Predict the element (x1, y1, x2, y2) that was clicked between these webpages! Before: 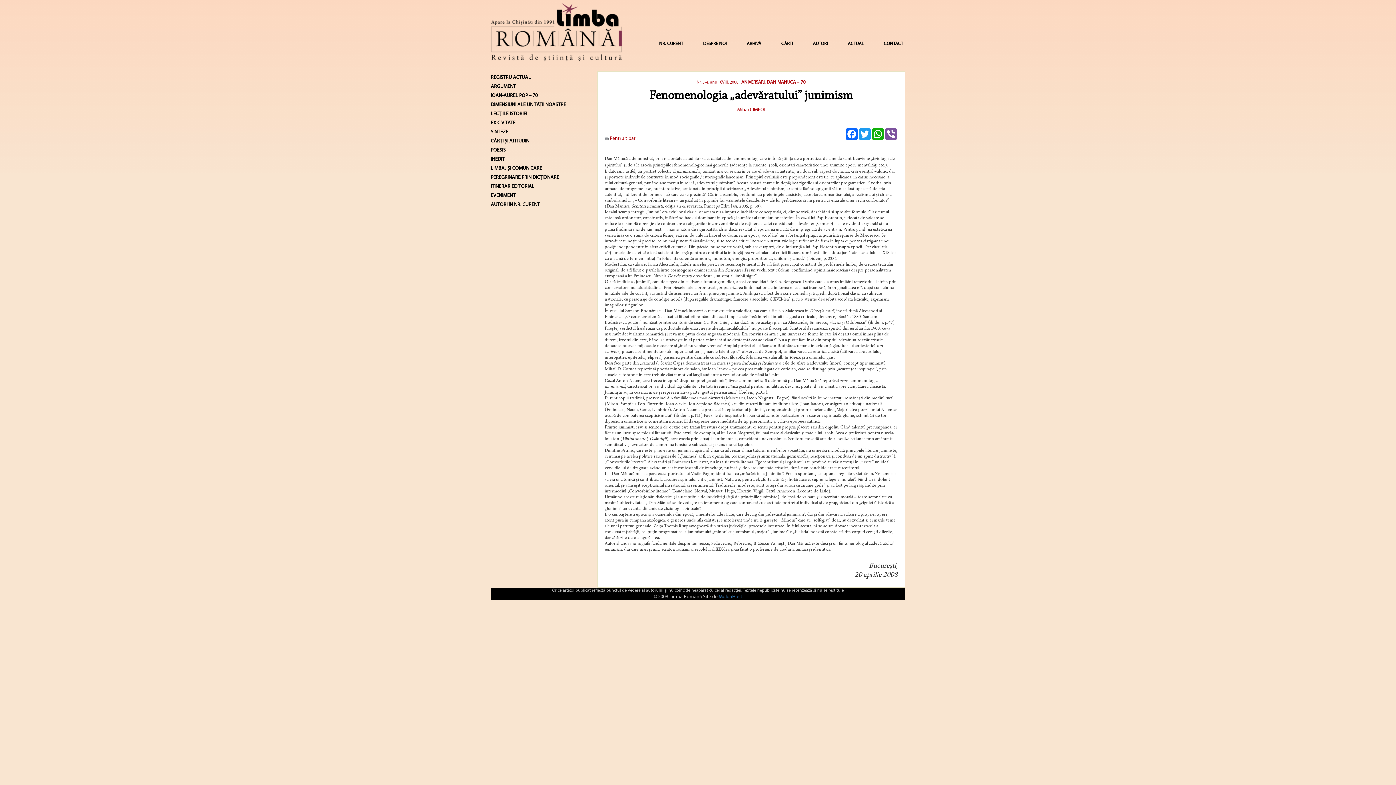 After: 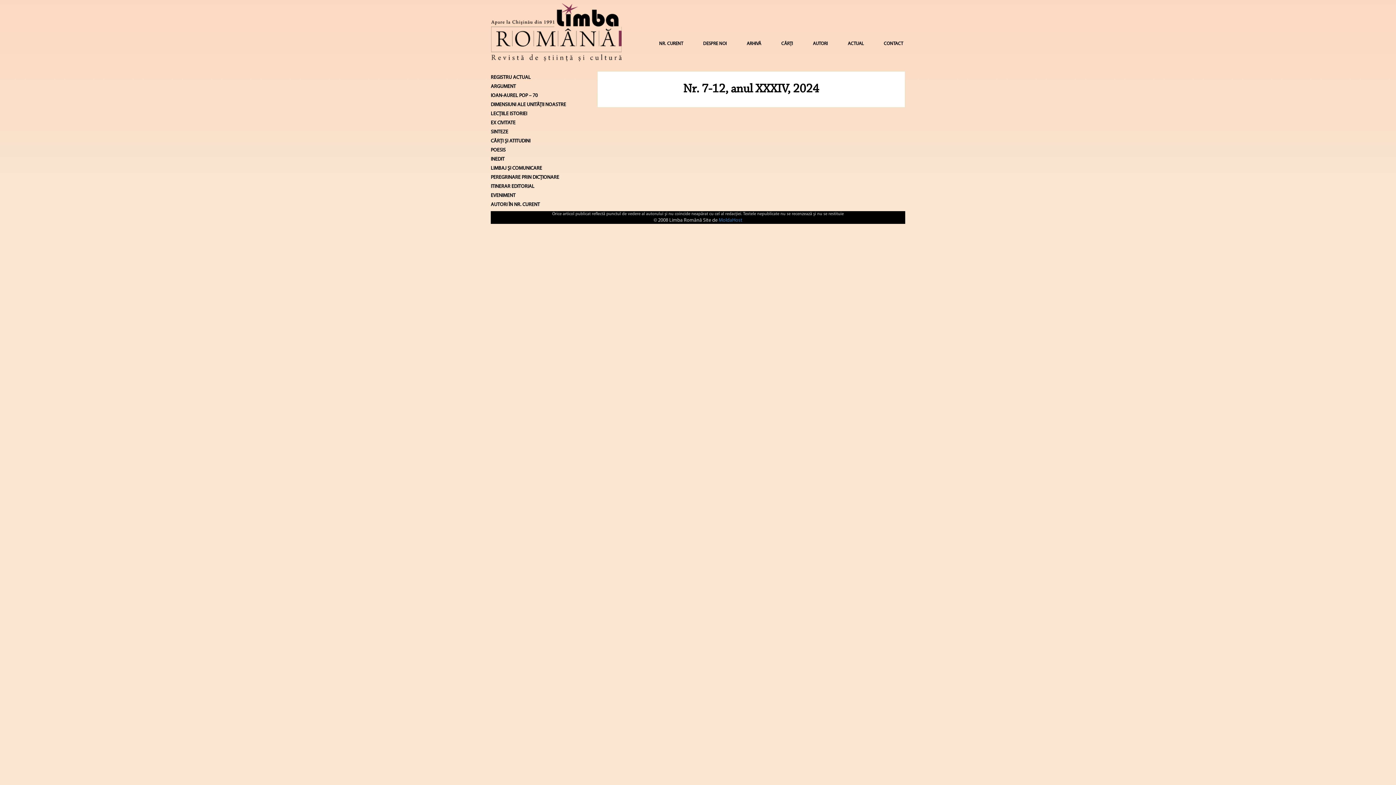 Action: label:   bbox: (604, 149, 606, 155)